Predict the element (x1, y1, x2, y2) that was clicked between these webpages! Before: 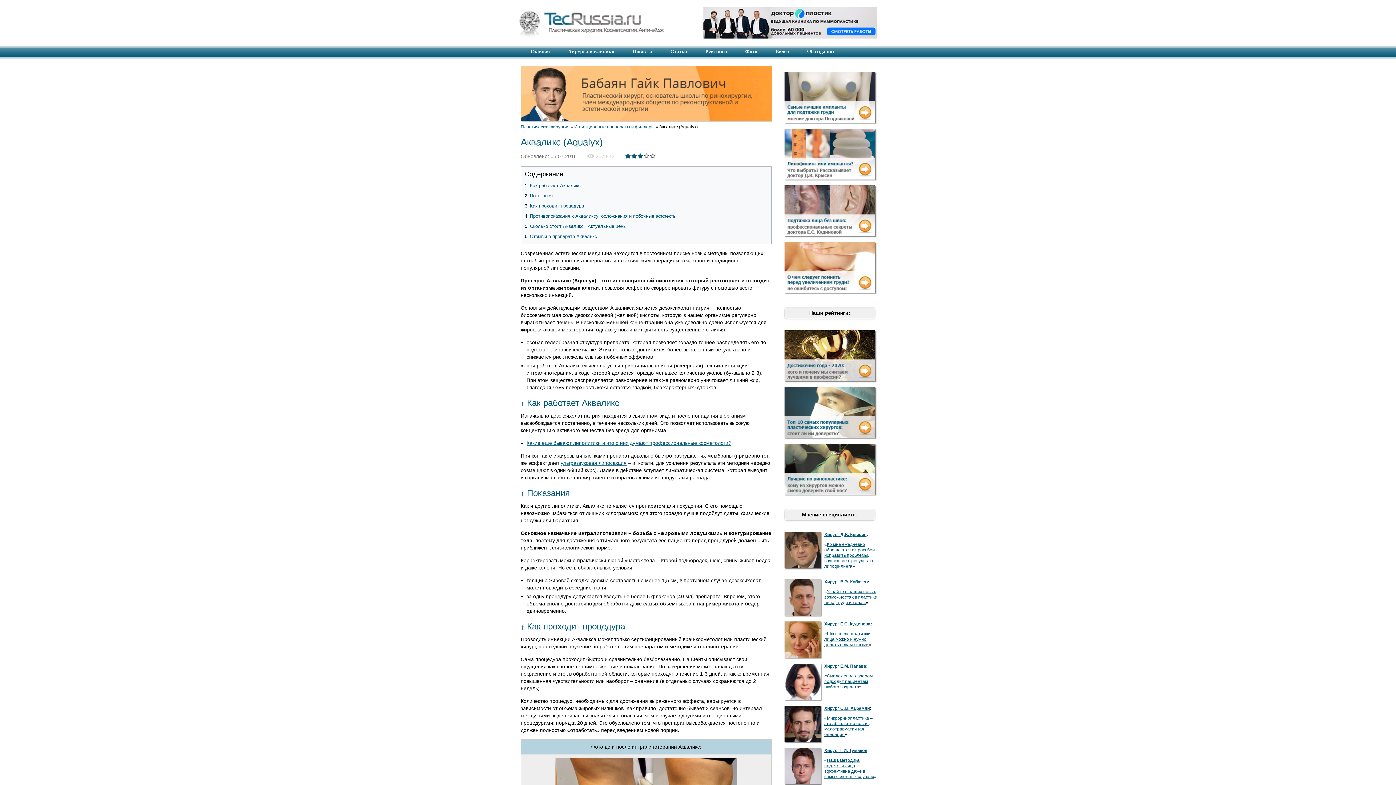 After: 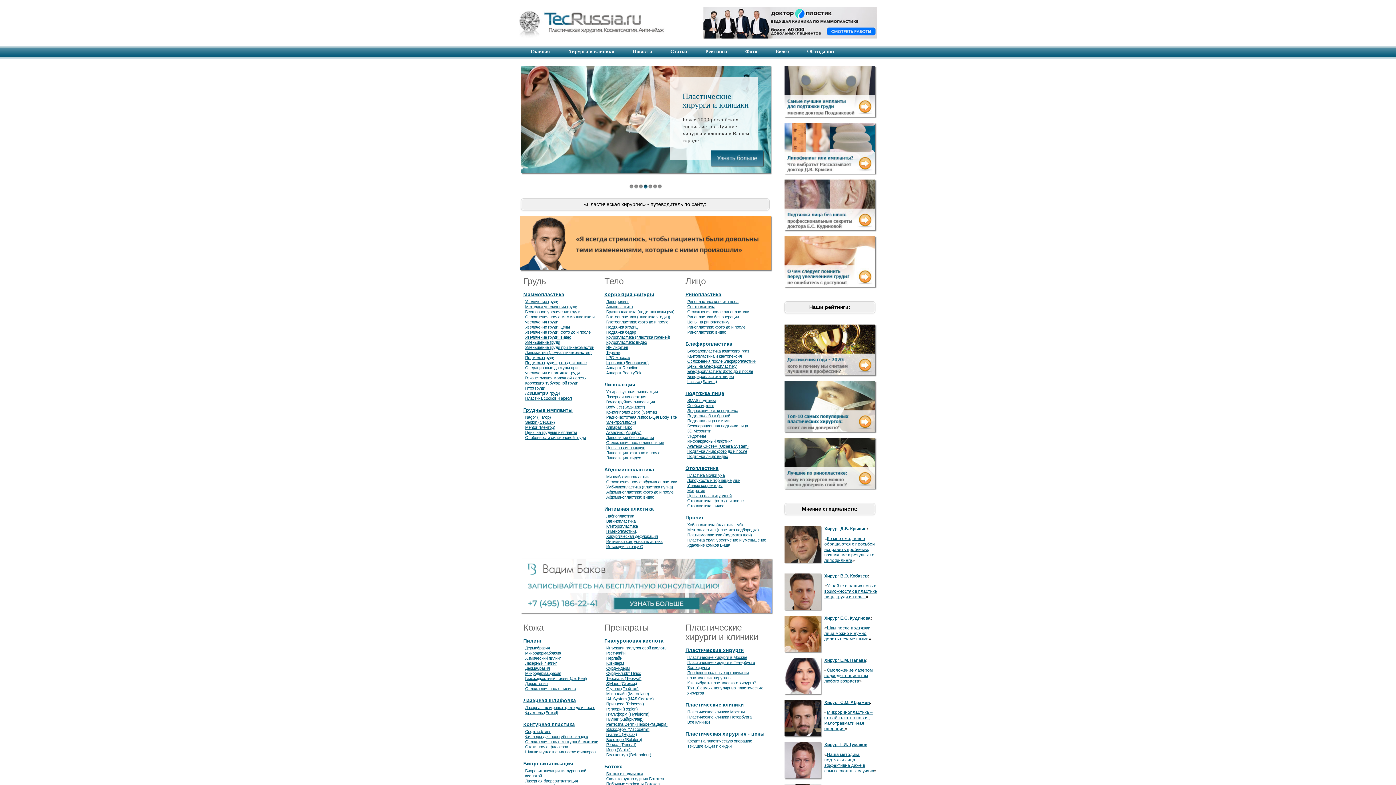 Action: bbox: (521, 46, 559, 58) label: Главная